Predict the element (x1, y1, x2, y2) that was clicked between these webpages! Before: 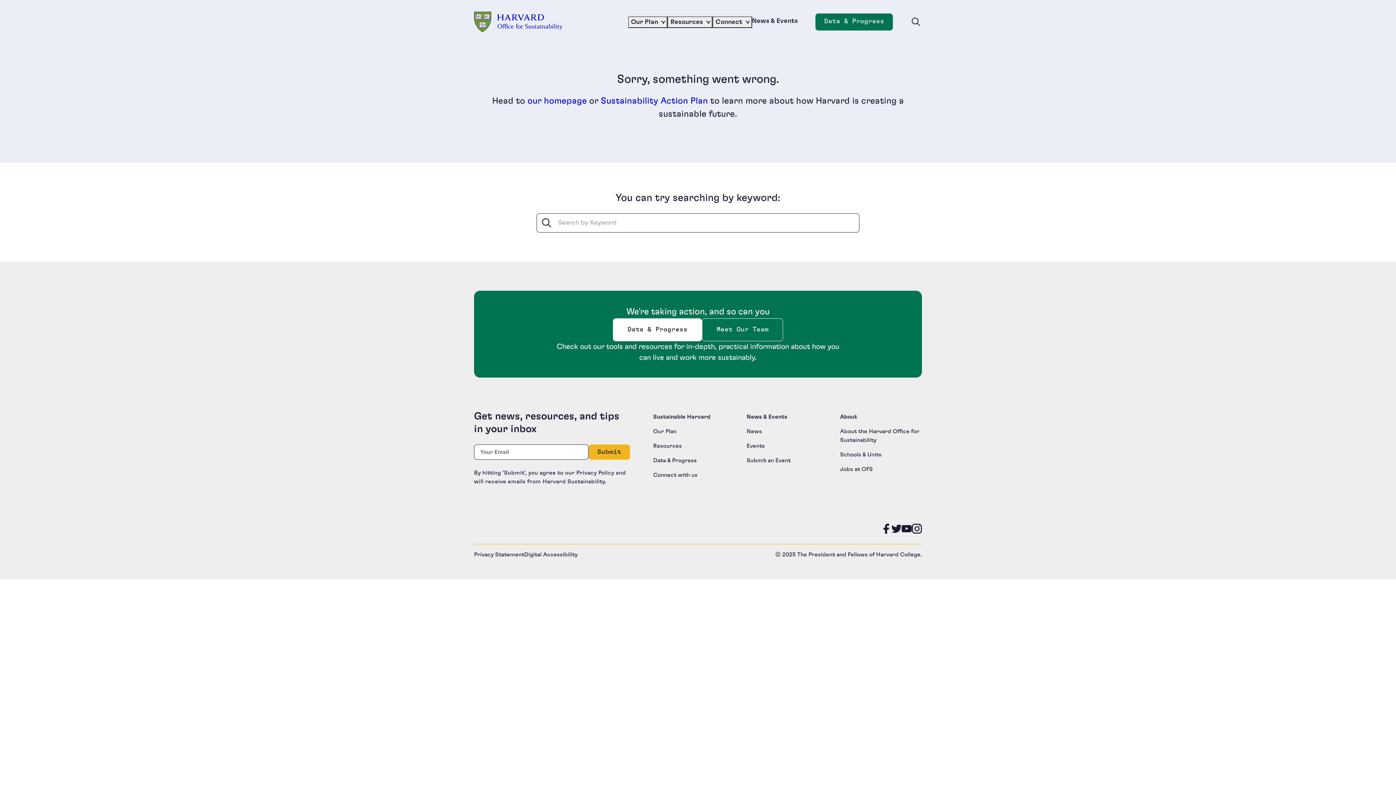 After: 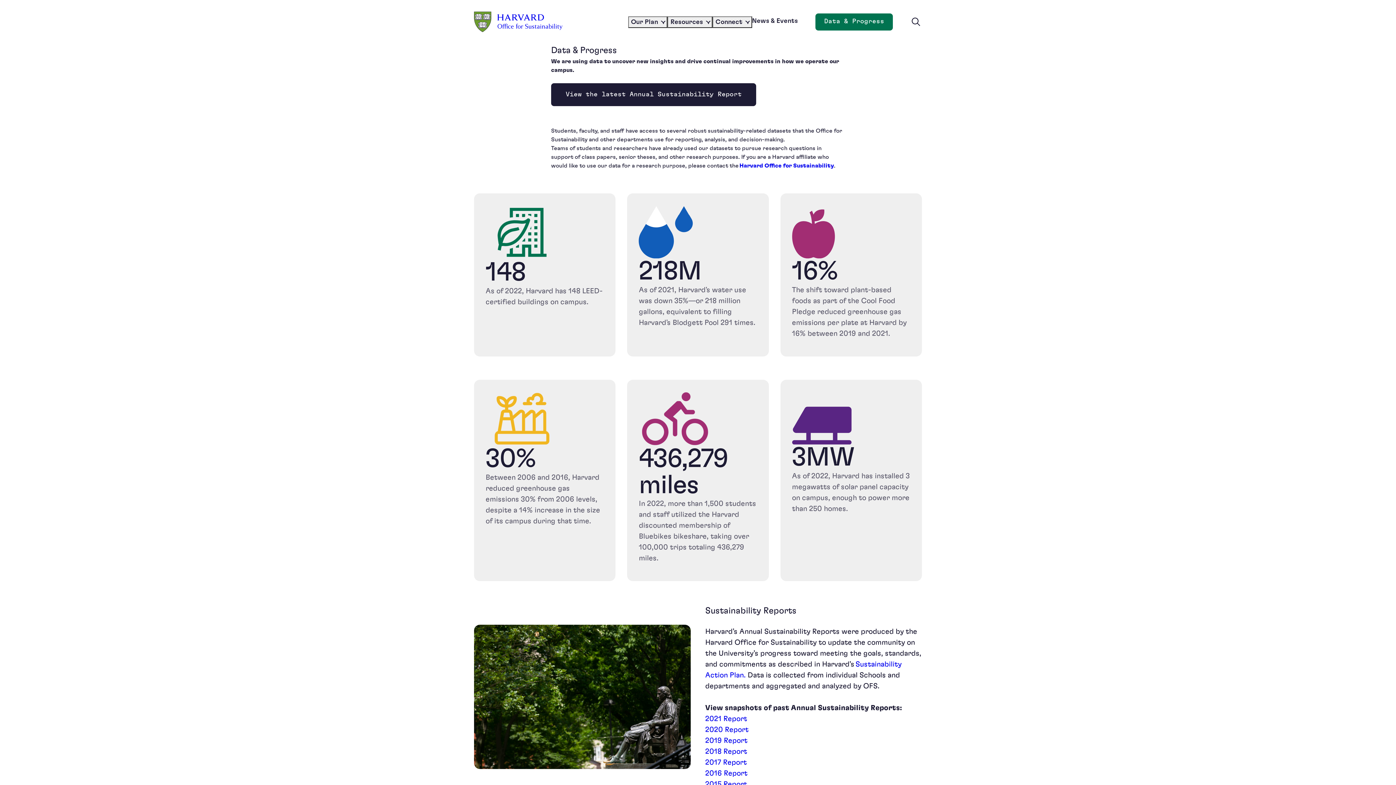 Action: bbox: (653, 457, 699, 463) label: Data & Progress  